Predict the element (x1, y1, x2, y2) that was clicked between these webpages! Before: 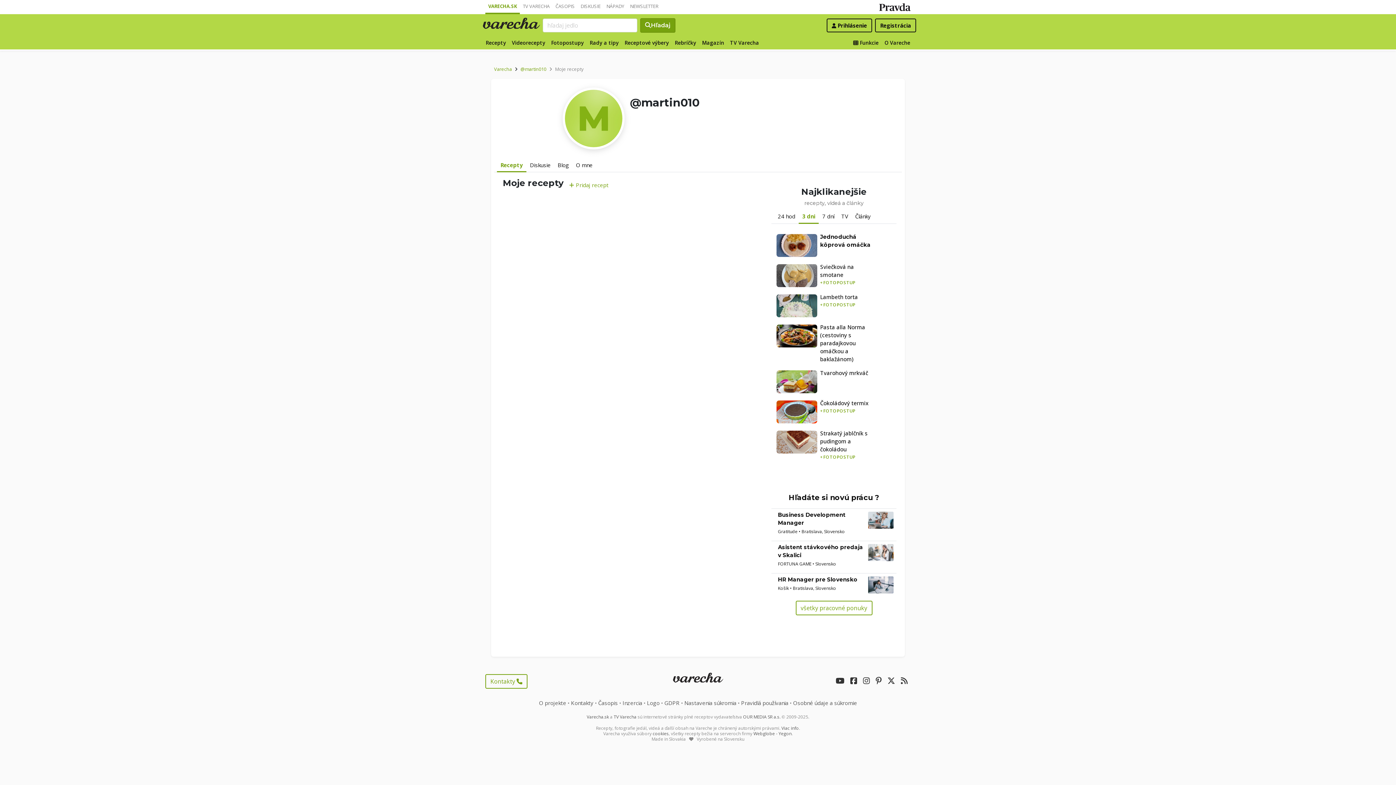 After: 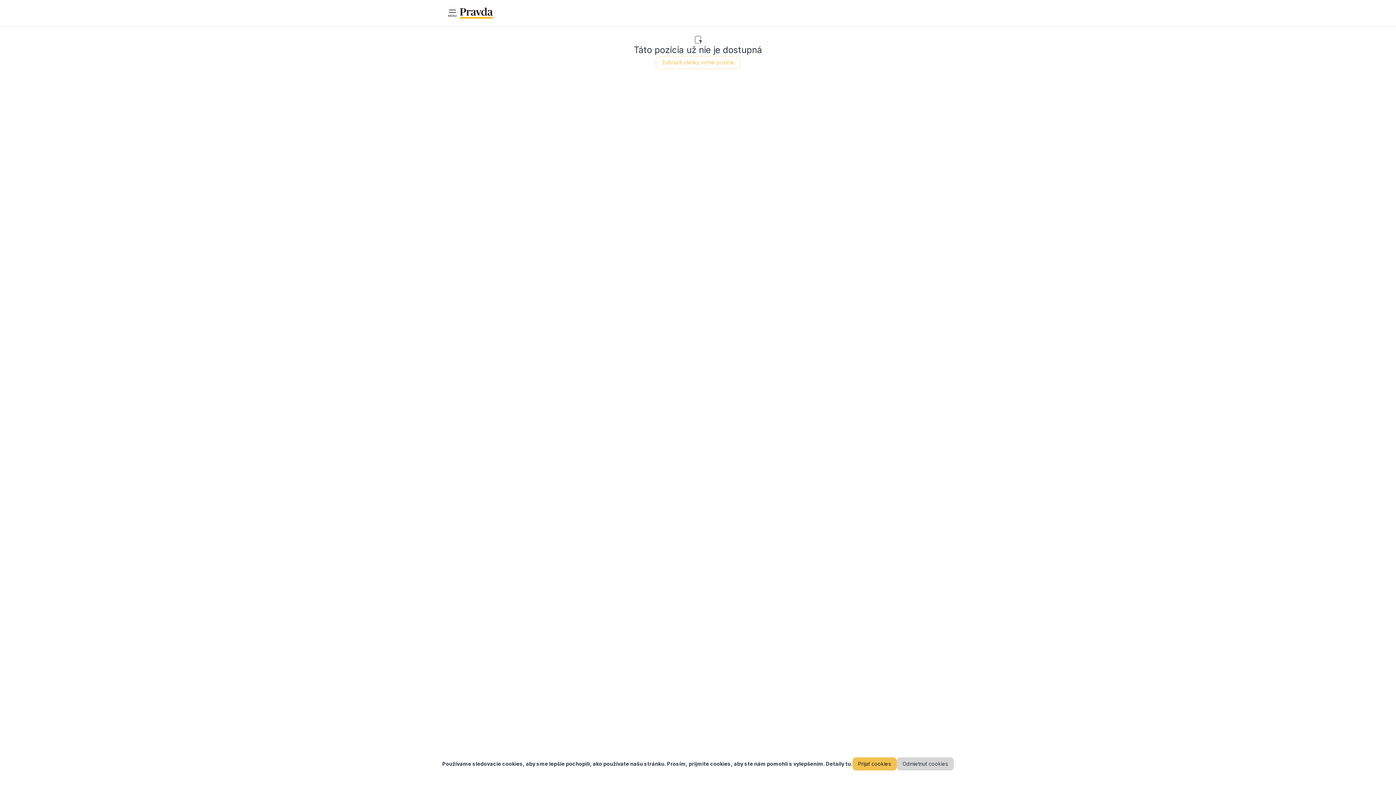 Action: bbox: (868, 576, 893, 593)